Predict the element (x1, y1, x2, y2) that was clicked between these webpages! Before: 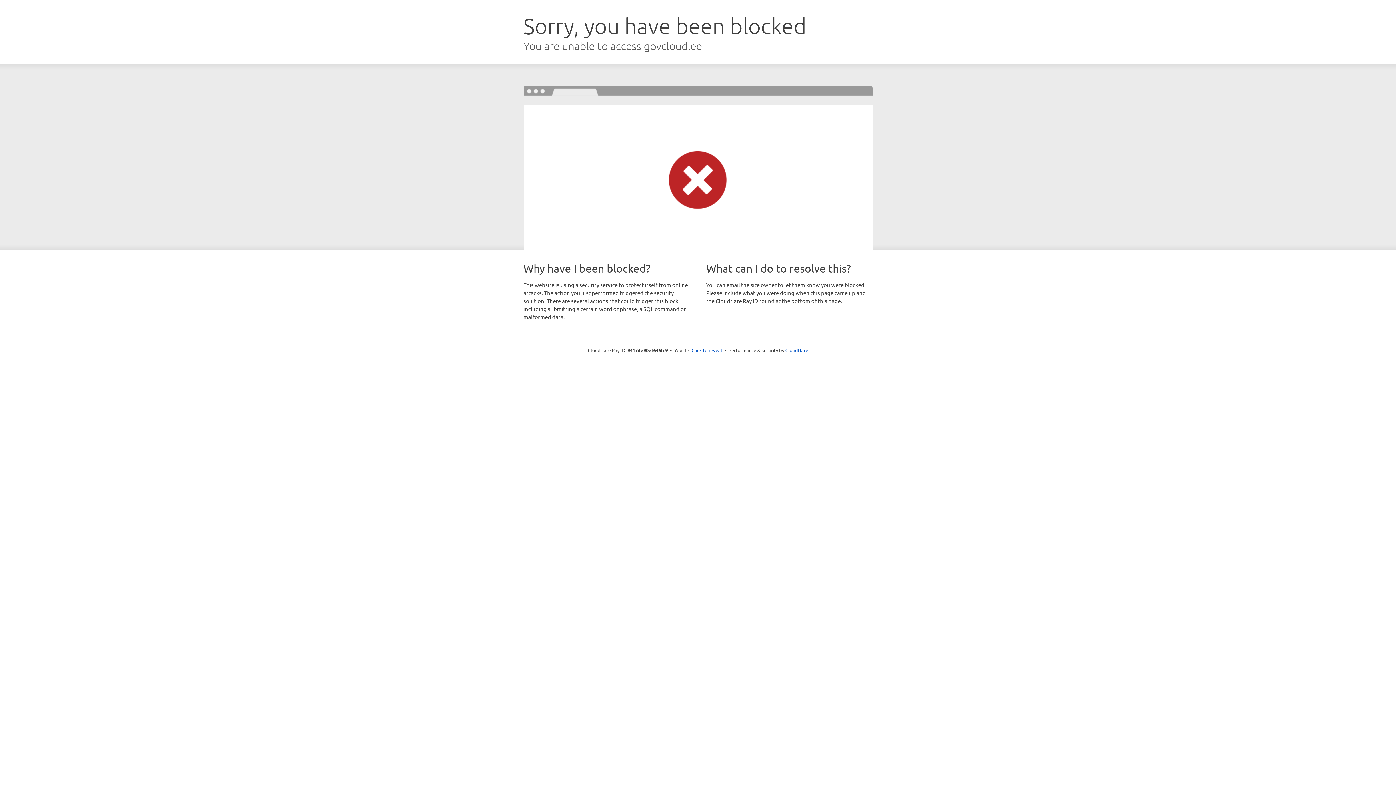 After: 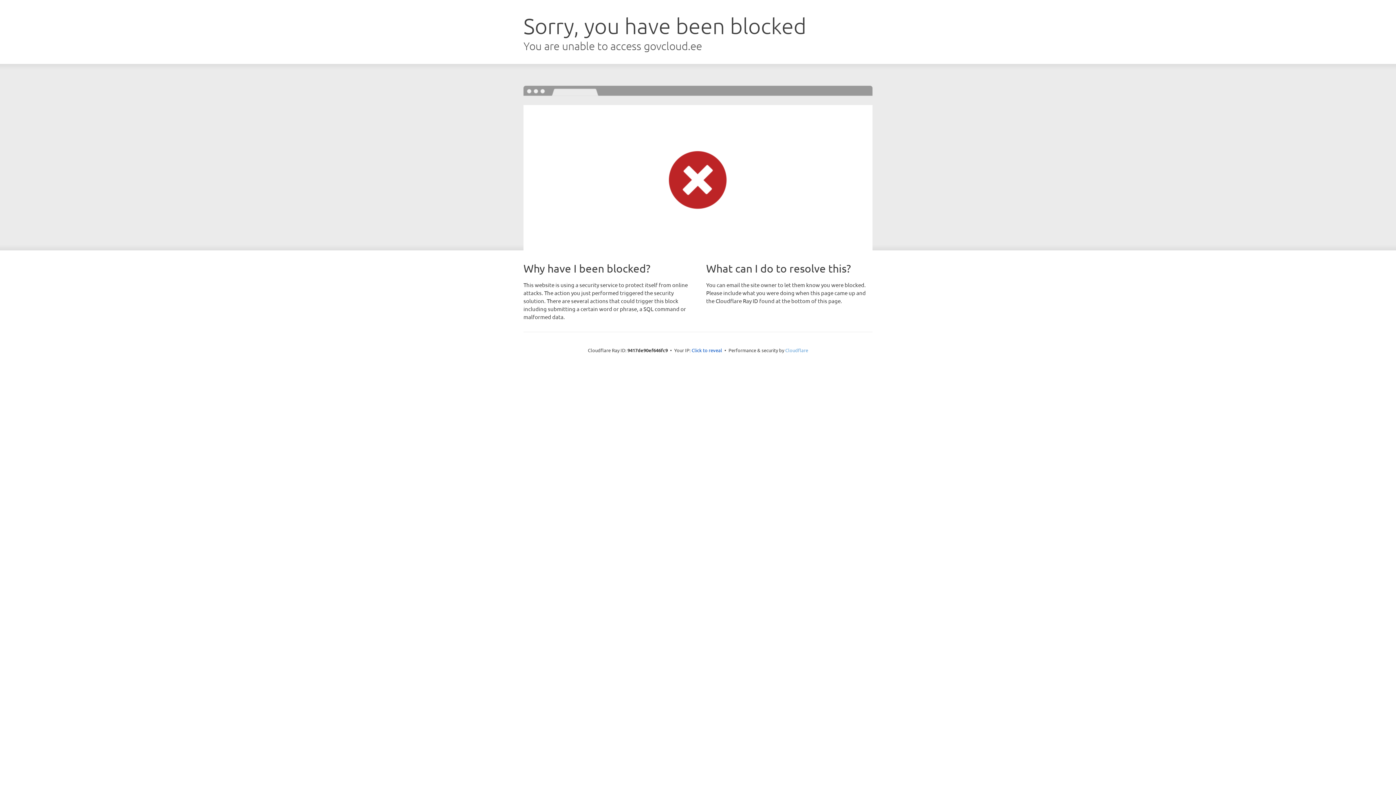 Action: label: Cloudflare bbox: (785, 347, 808, 353)